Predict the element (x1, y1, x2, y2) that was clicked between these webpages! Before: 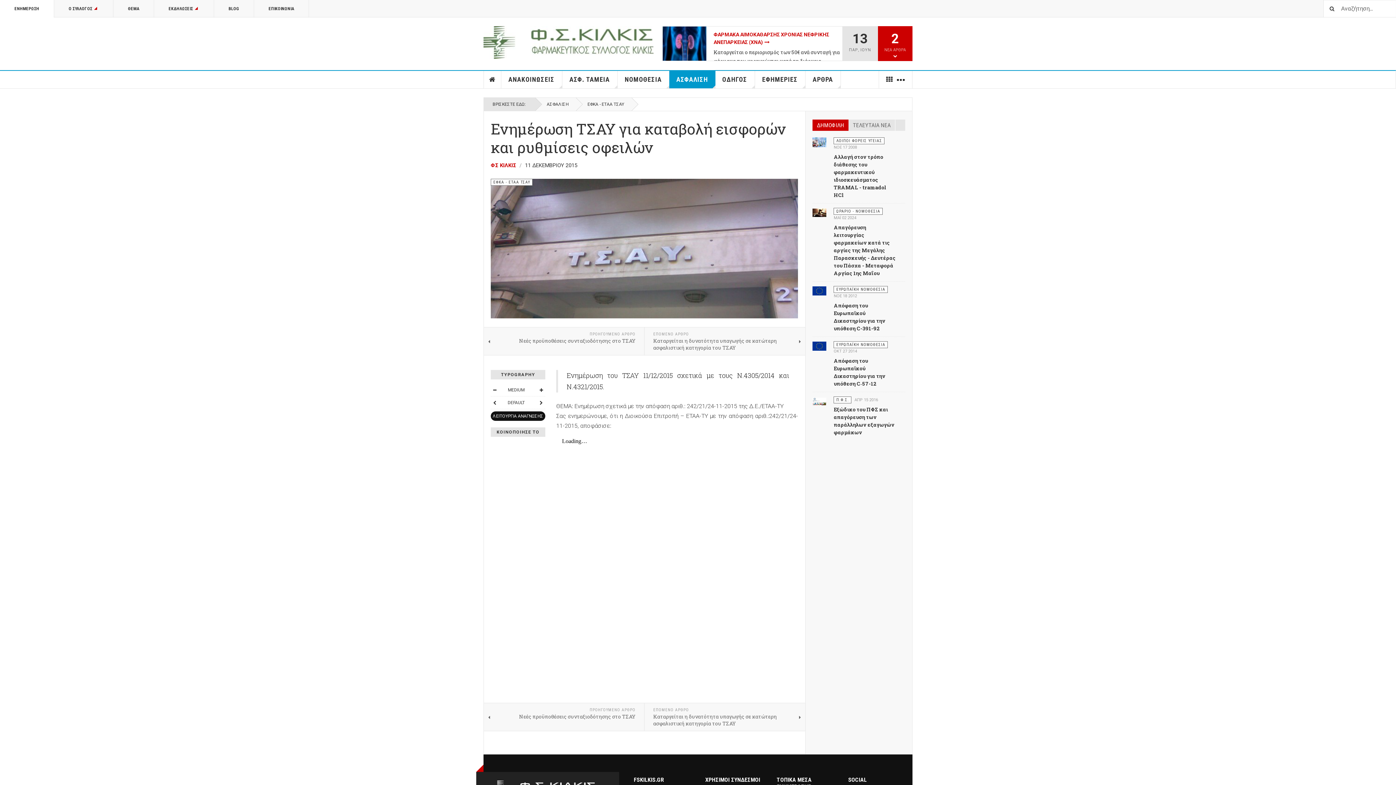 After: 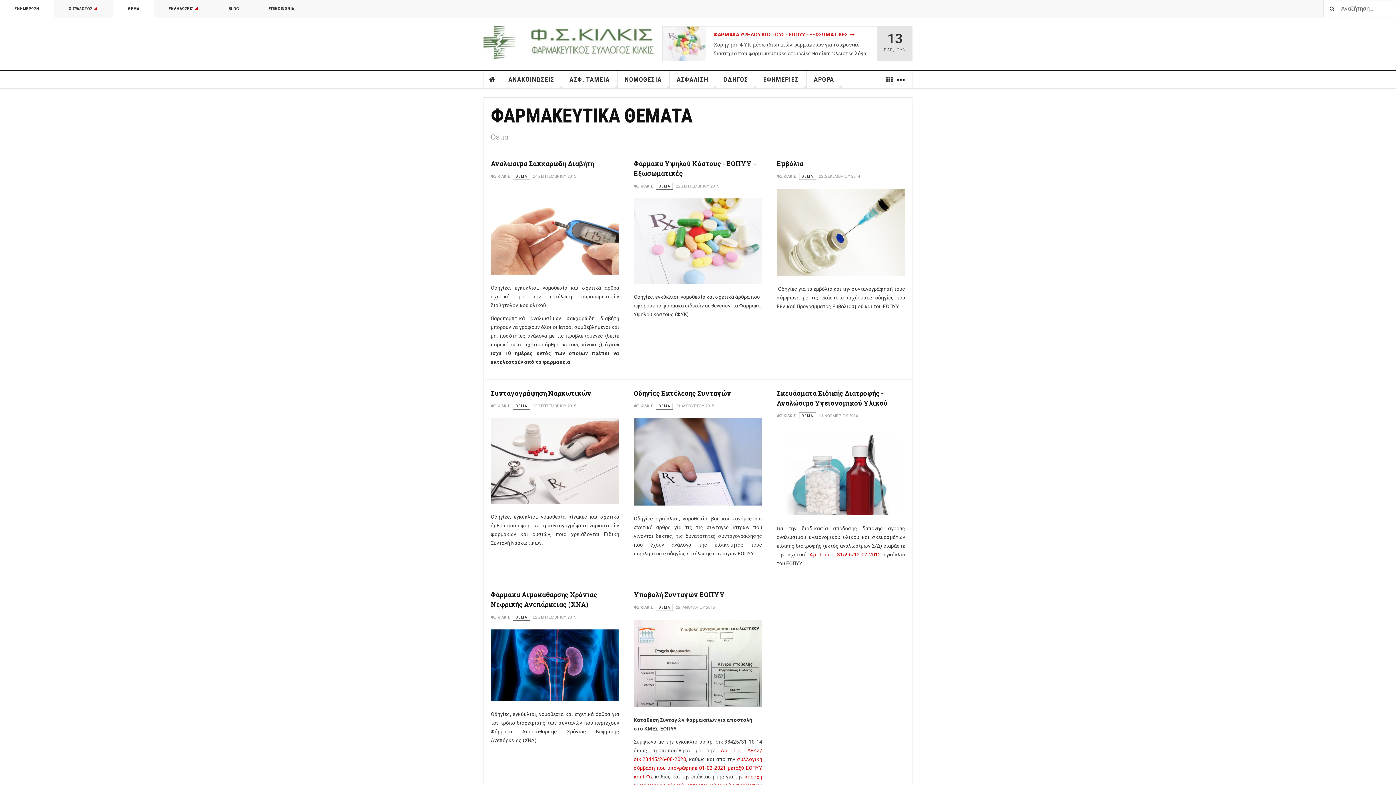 Action: bbox: (113, 0, 154, 17) label: ΘΕΜΑ